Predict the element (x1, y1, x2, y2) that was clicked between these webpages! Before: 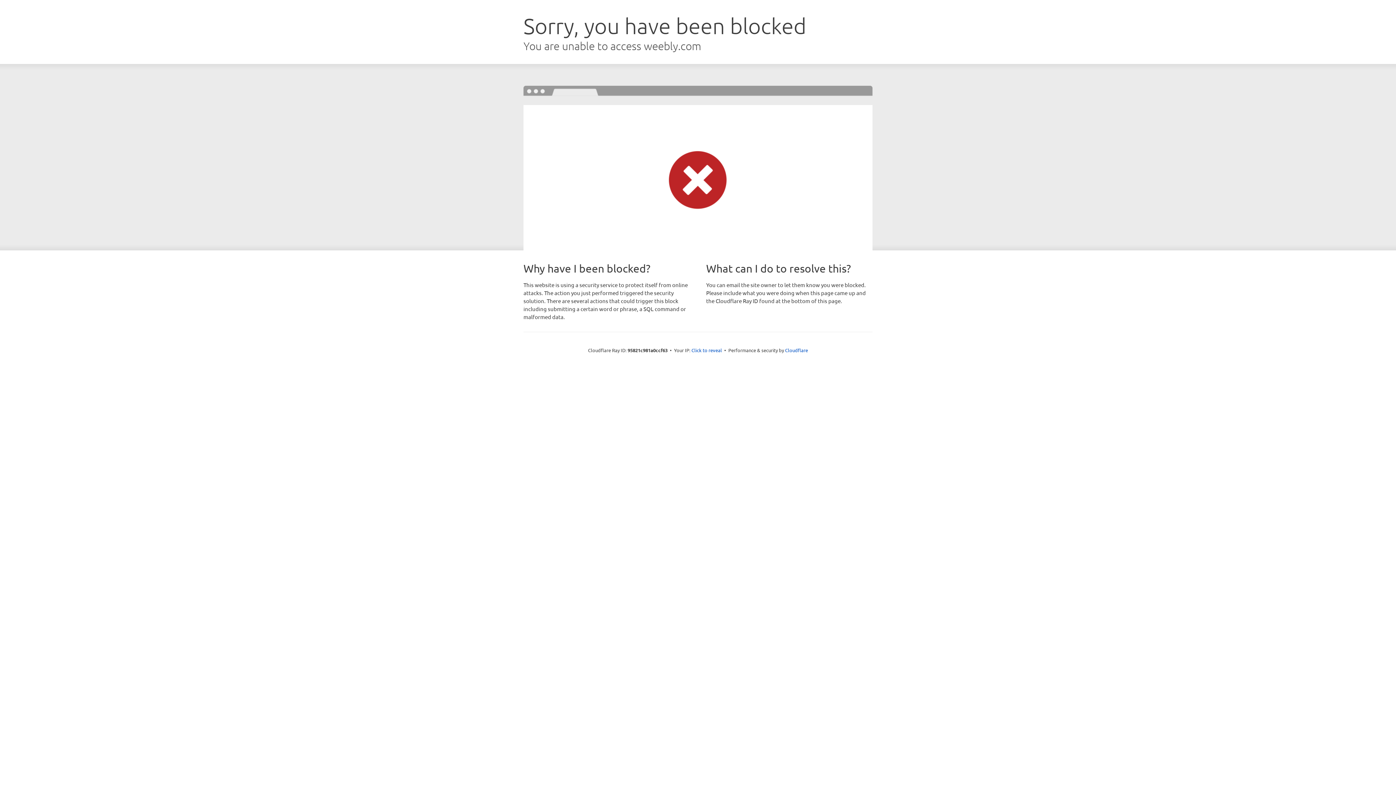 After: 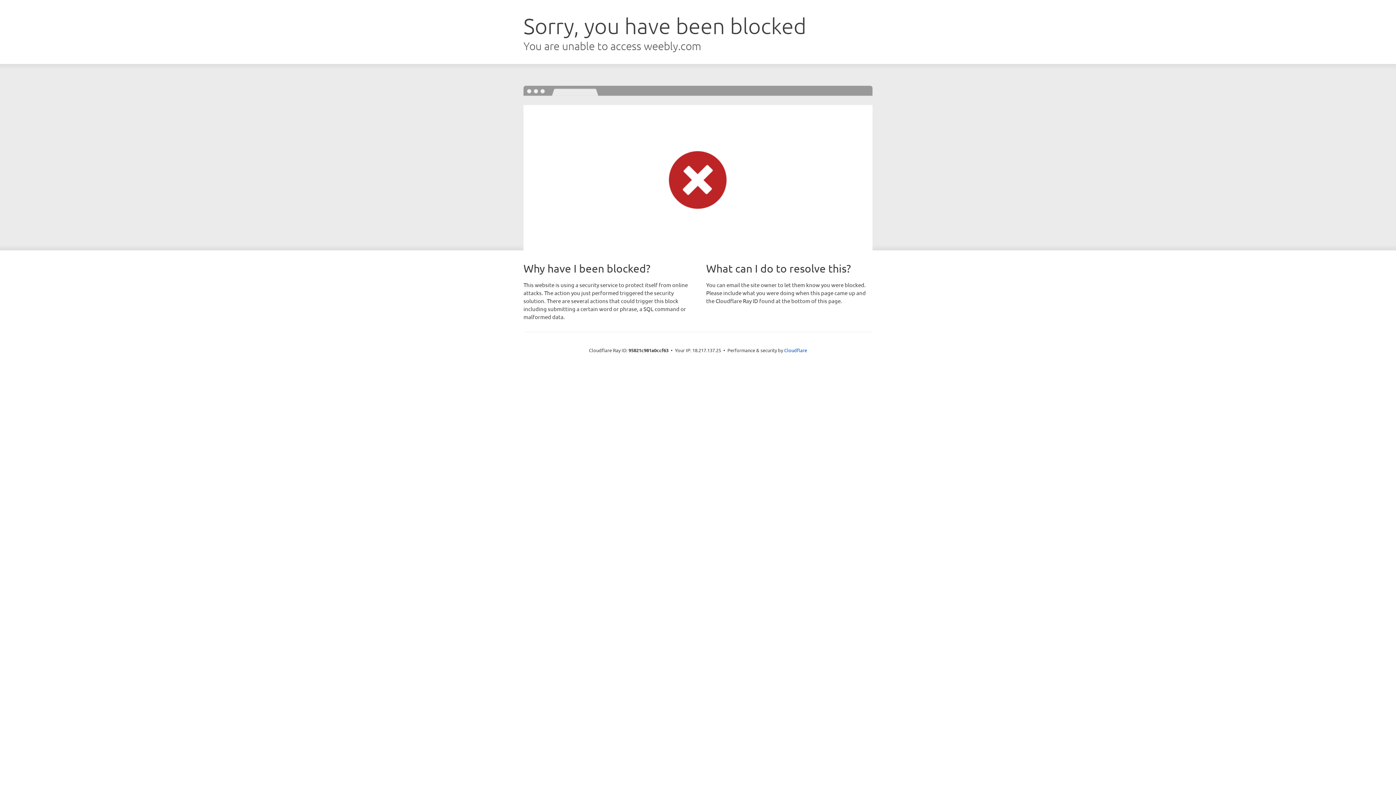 Action: bbox: (691, 346, 722, 353) label: Click to reveal